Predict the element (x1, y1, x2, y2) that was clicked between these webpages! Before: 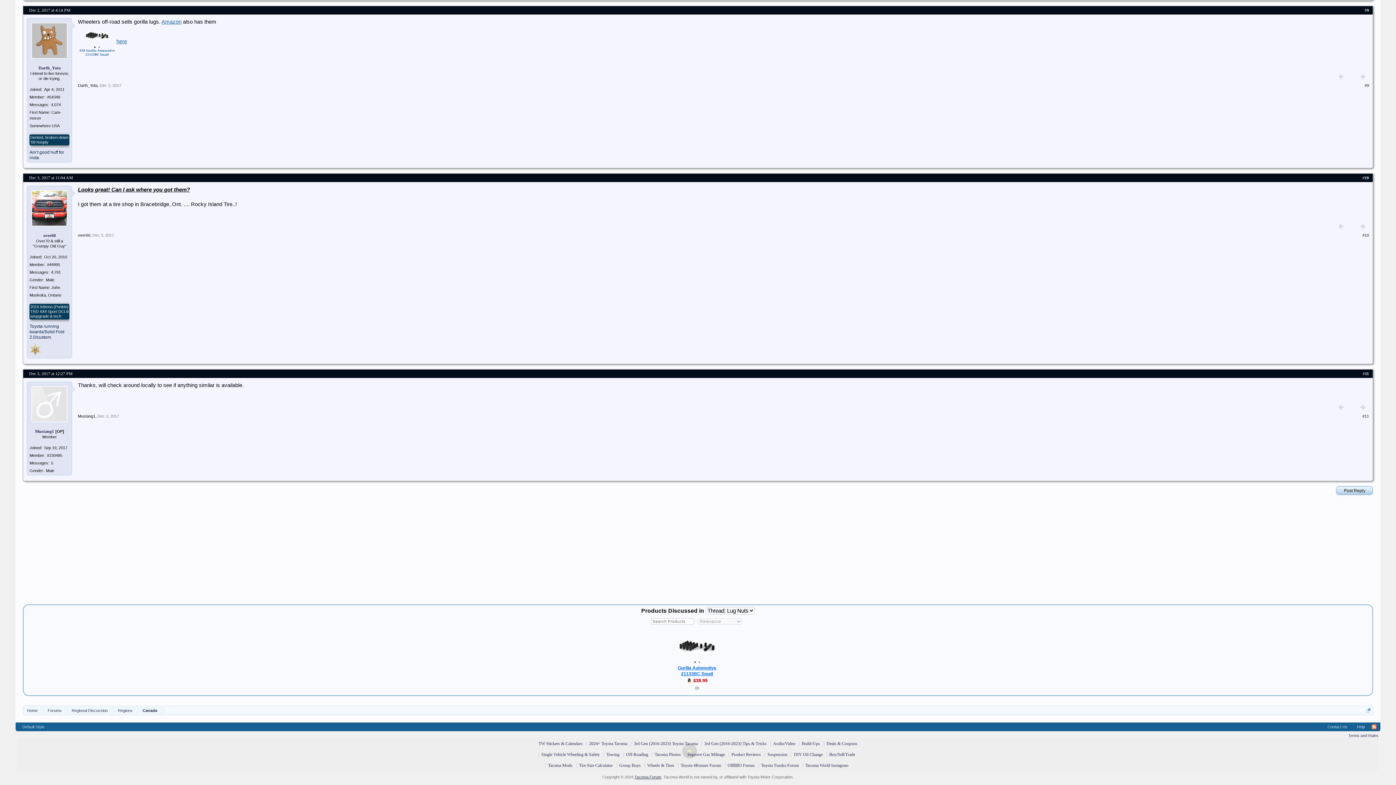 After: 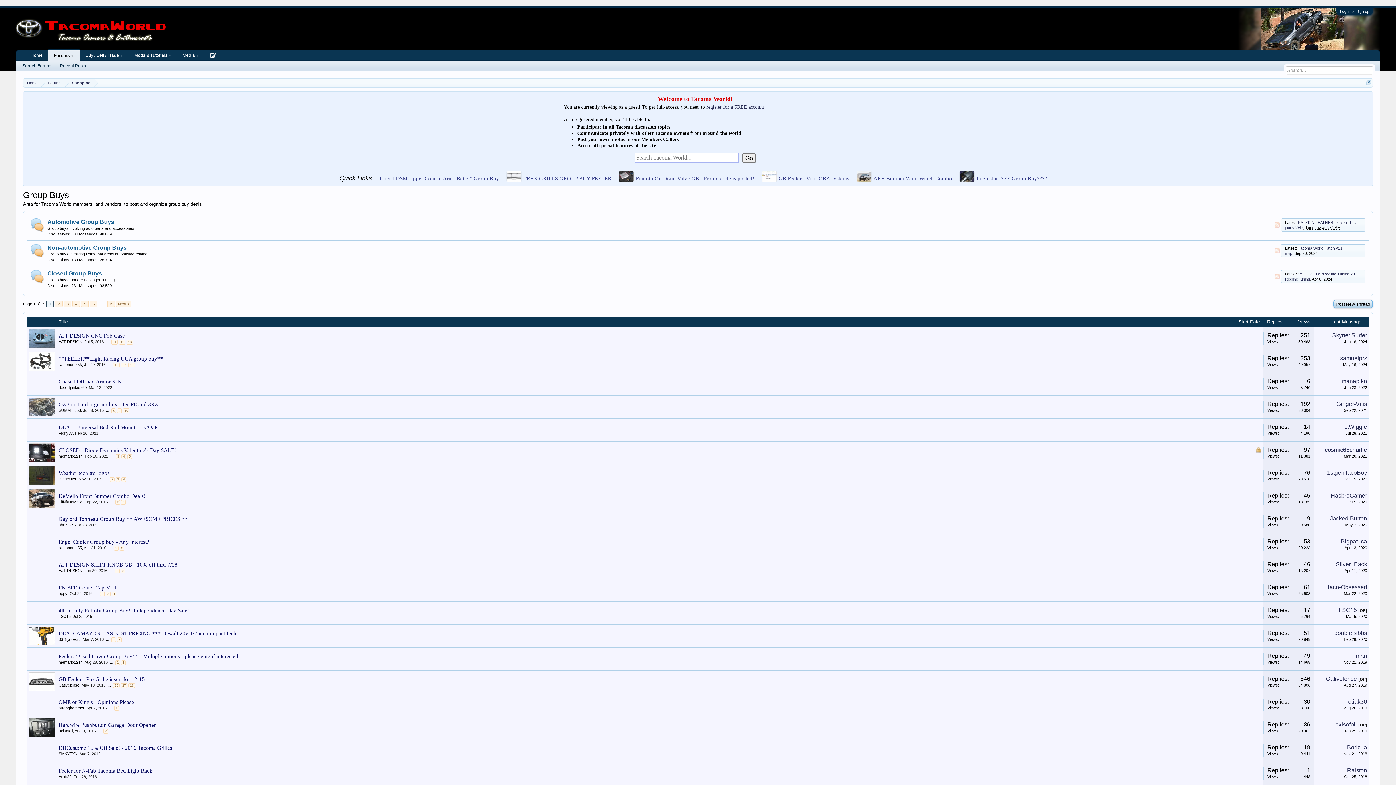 Action: bbox: (619, 763, 640, 768) label: Group Buys